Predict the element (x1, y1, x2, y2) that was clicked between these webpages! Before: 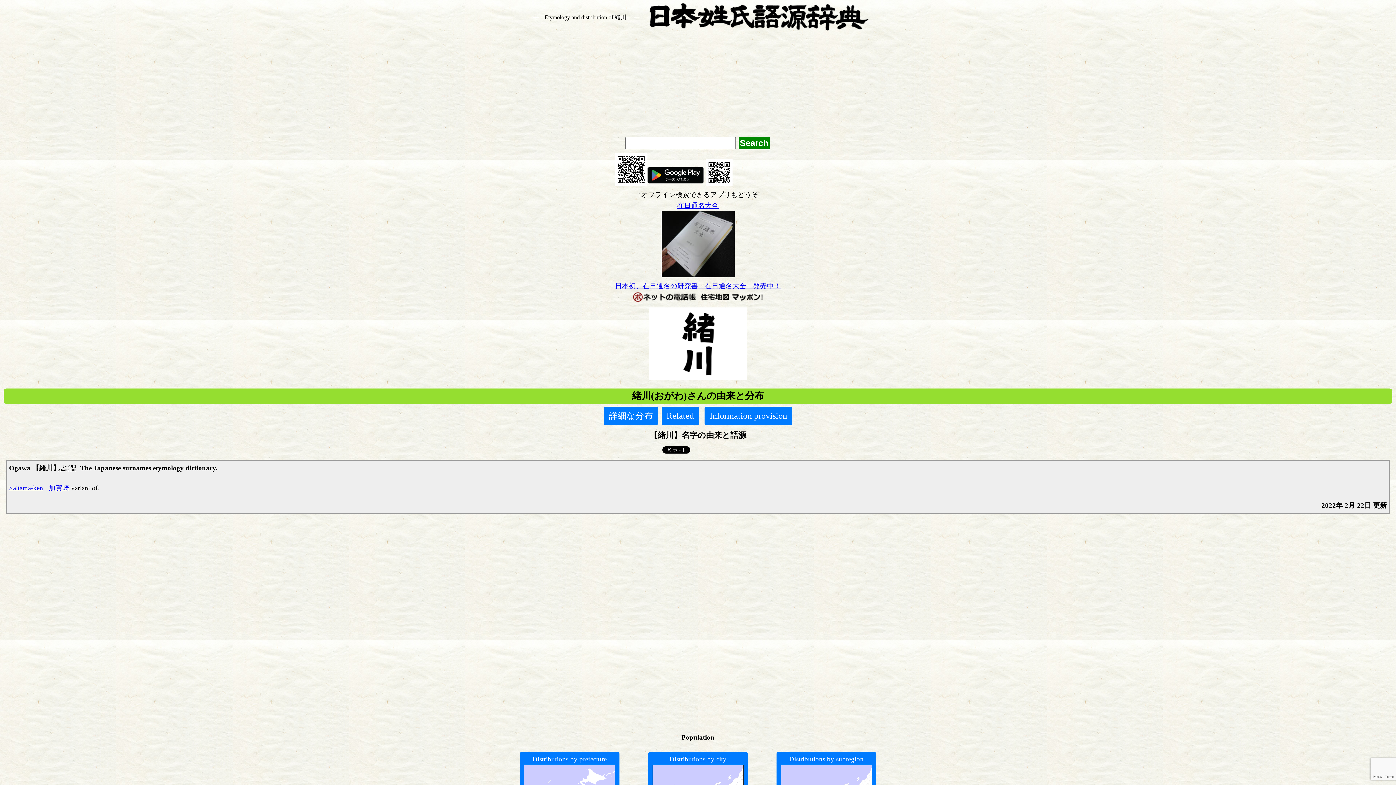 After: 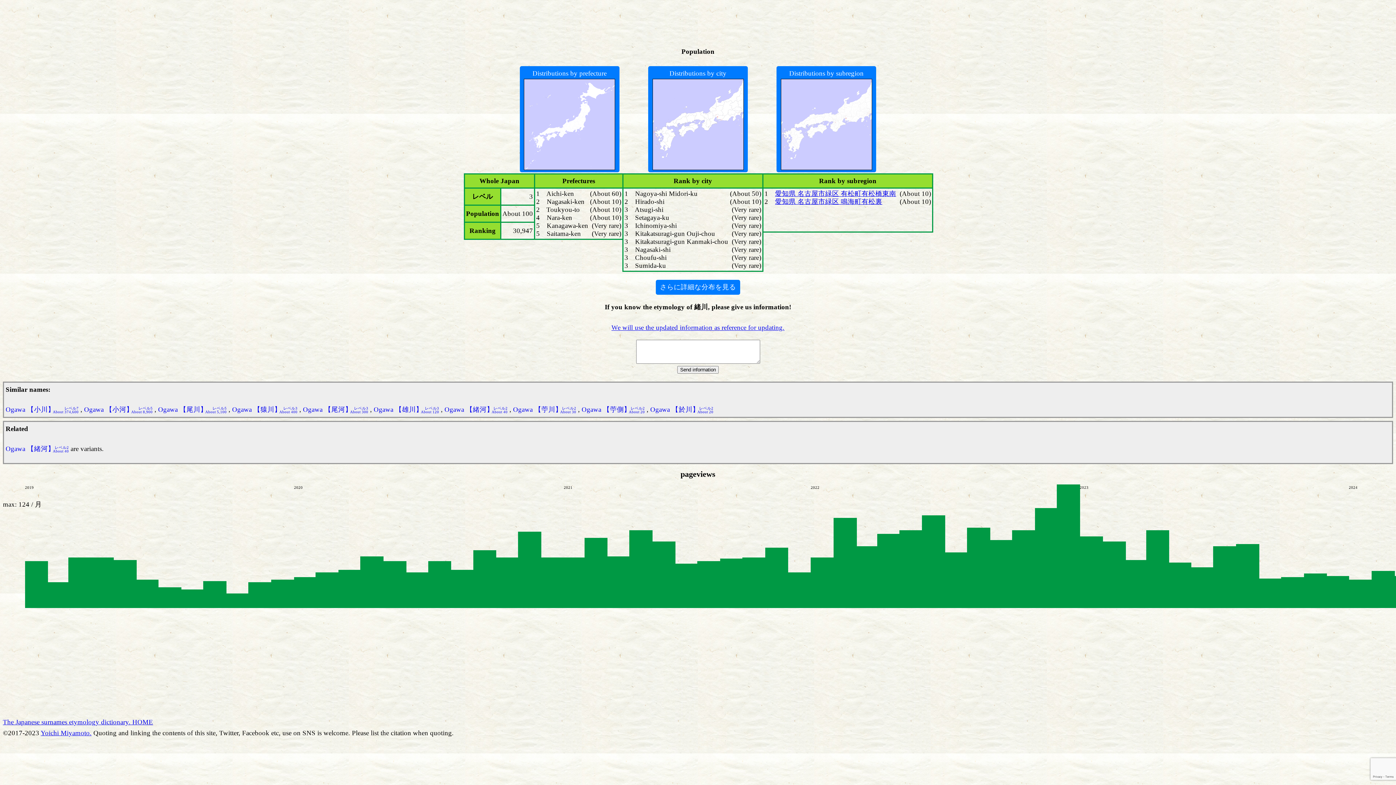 Action: bbox: (704, 406, 792, 425) label: Information provision